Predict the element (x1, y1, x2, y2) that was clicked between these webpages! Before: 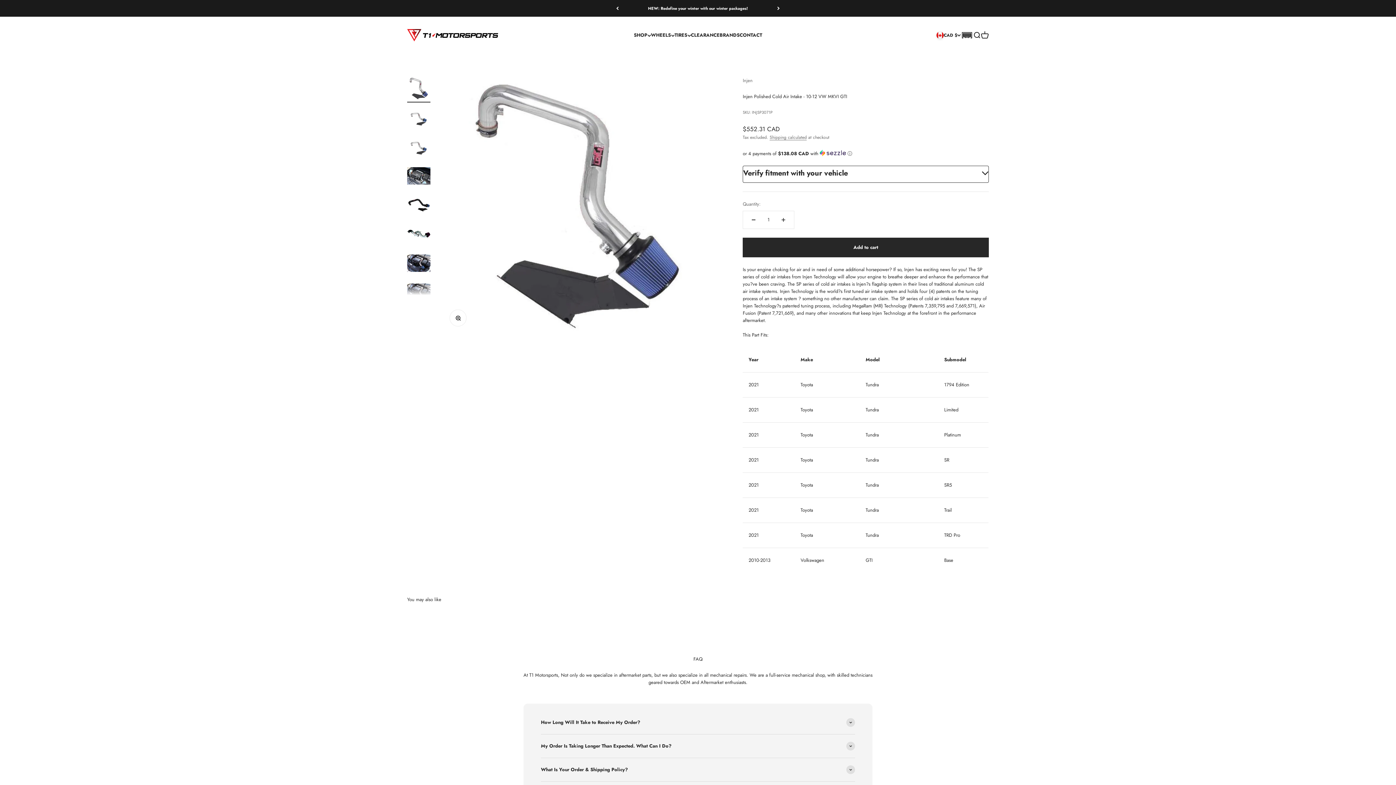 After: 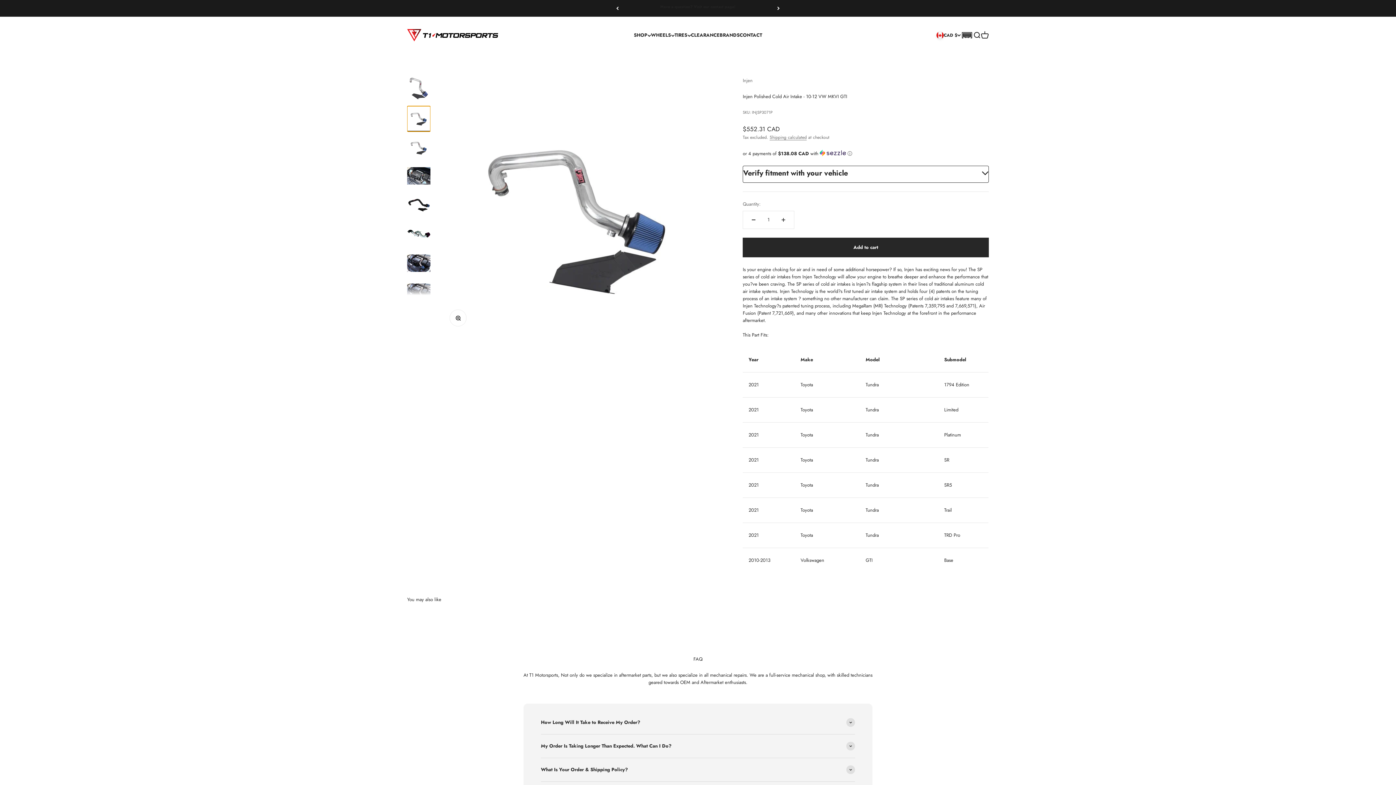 Action: label: Go to item 2 bbox: (407, 106, 430, 131)